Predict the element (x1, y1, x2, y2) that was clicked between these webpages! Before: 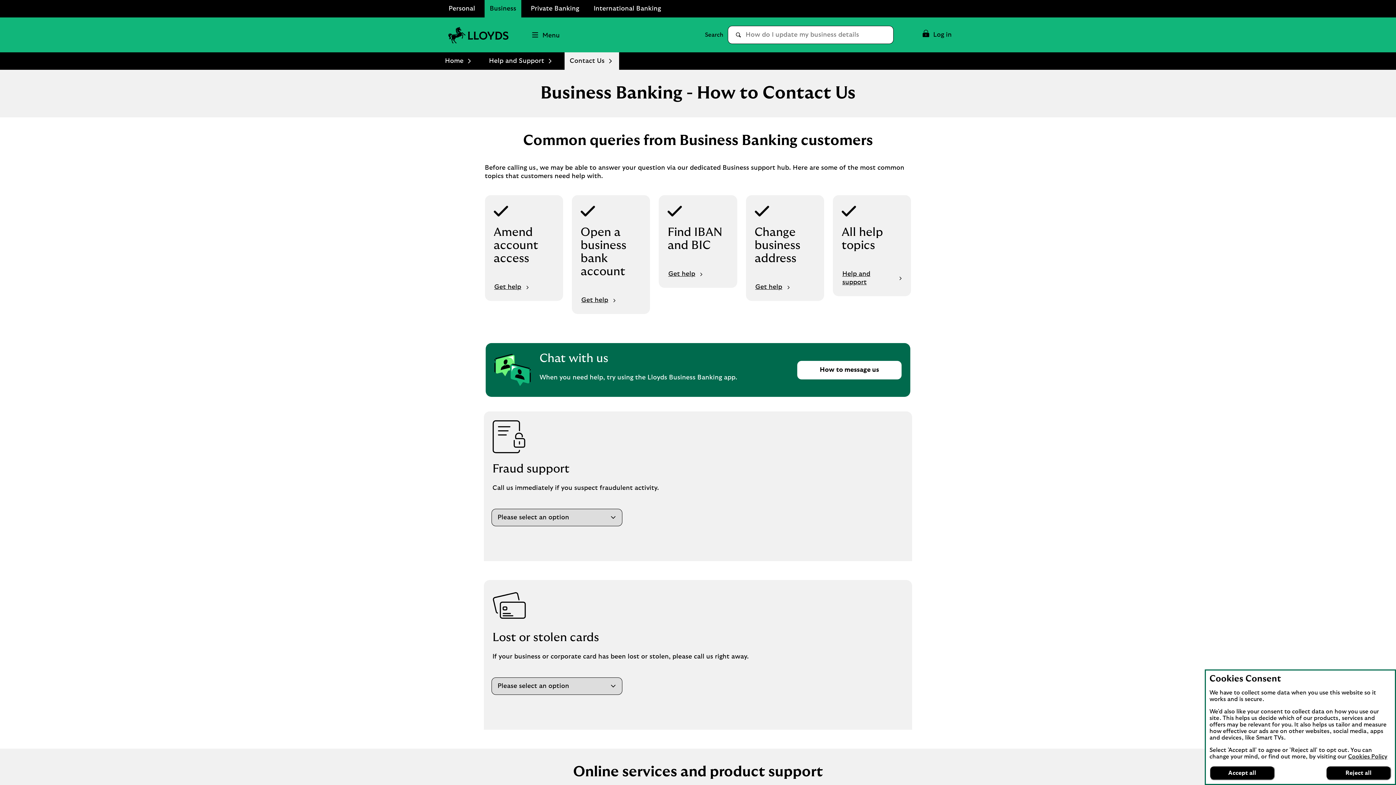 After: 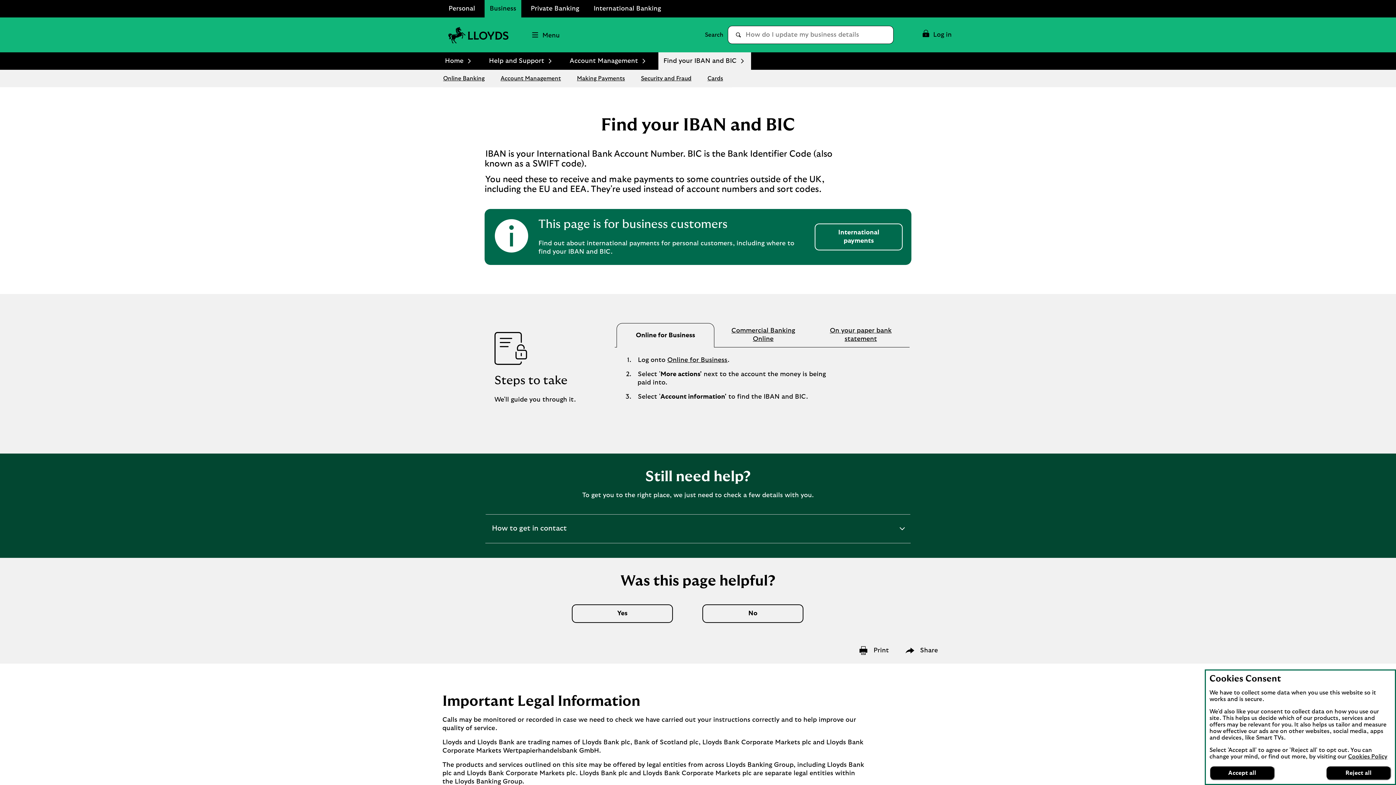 Action: bbox: (667, 269, 703, 279) label: Get help